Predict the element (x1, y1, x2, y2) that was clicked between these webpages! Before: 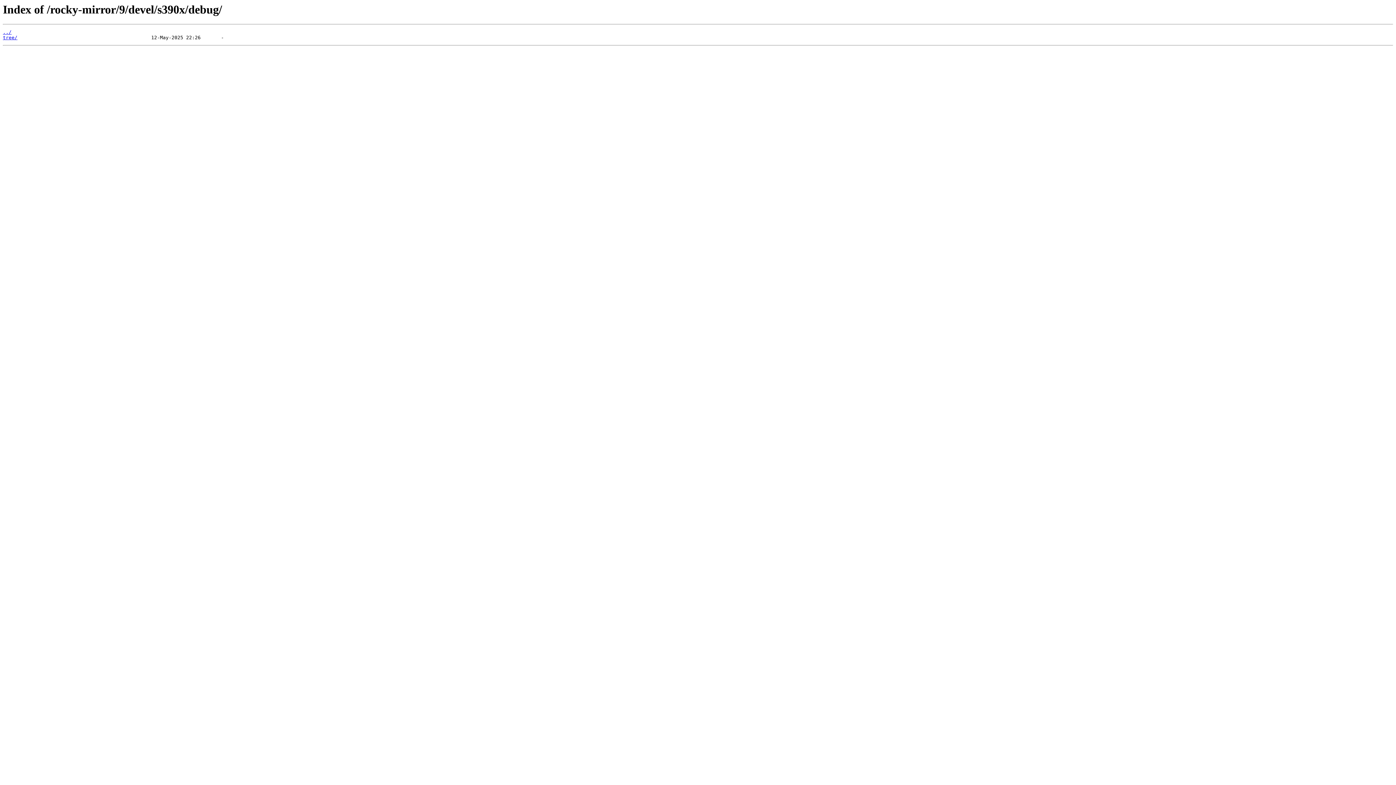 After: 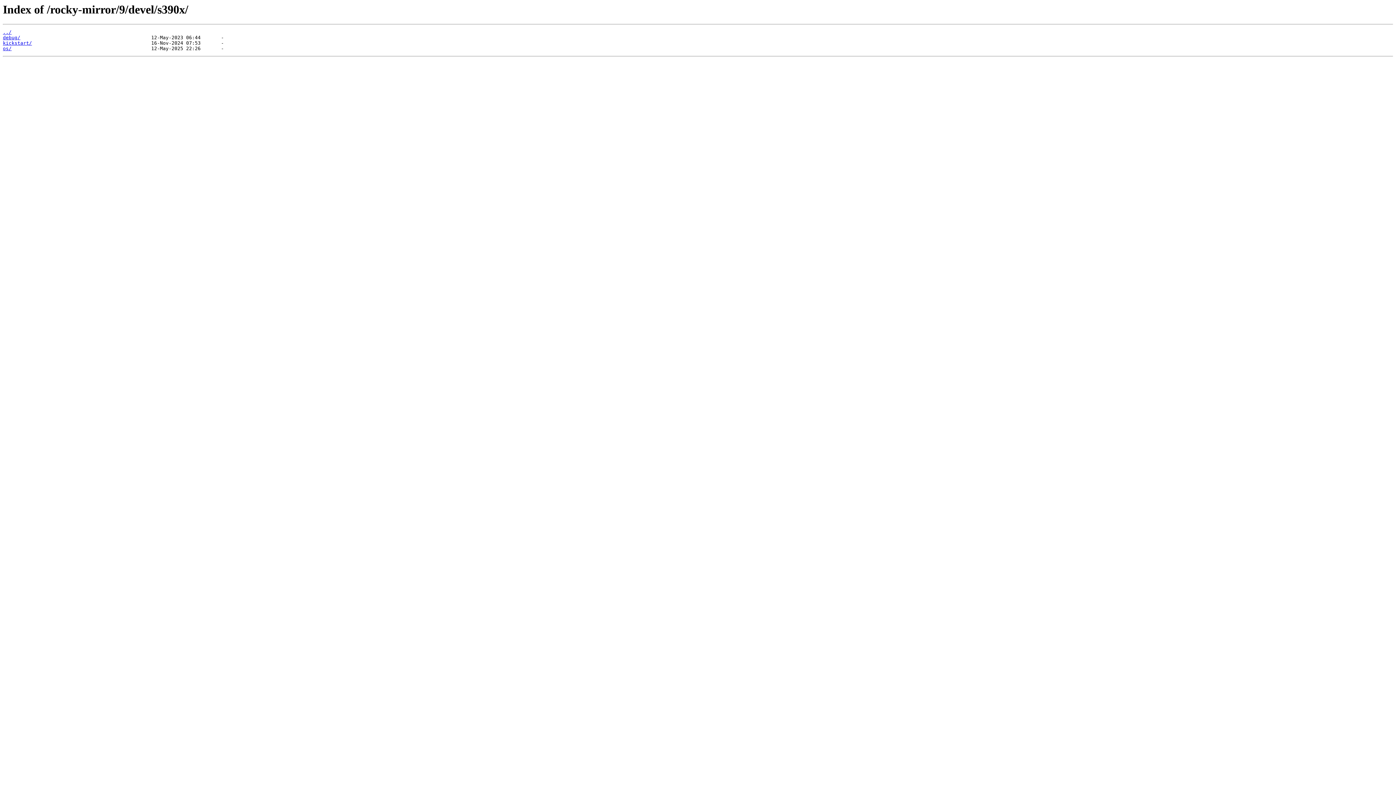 Action: bbox: (2, 29, 11, 35) label: ../